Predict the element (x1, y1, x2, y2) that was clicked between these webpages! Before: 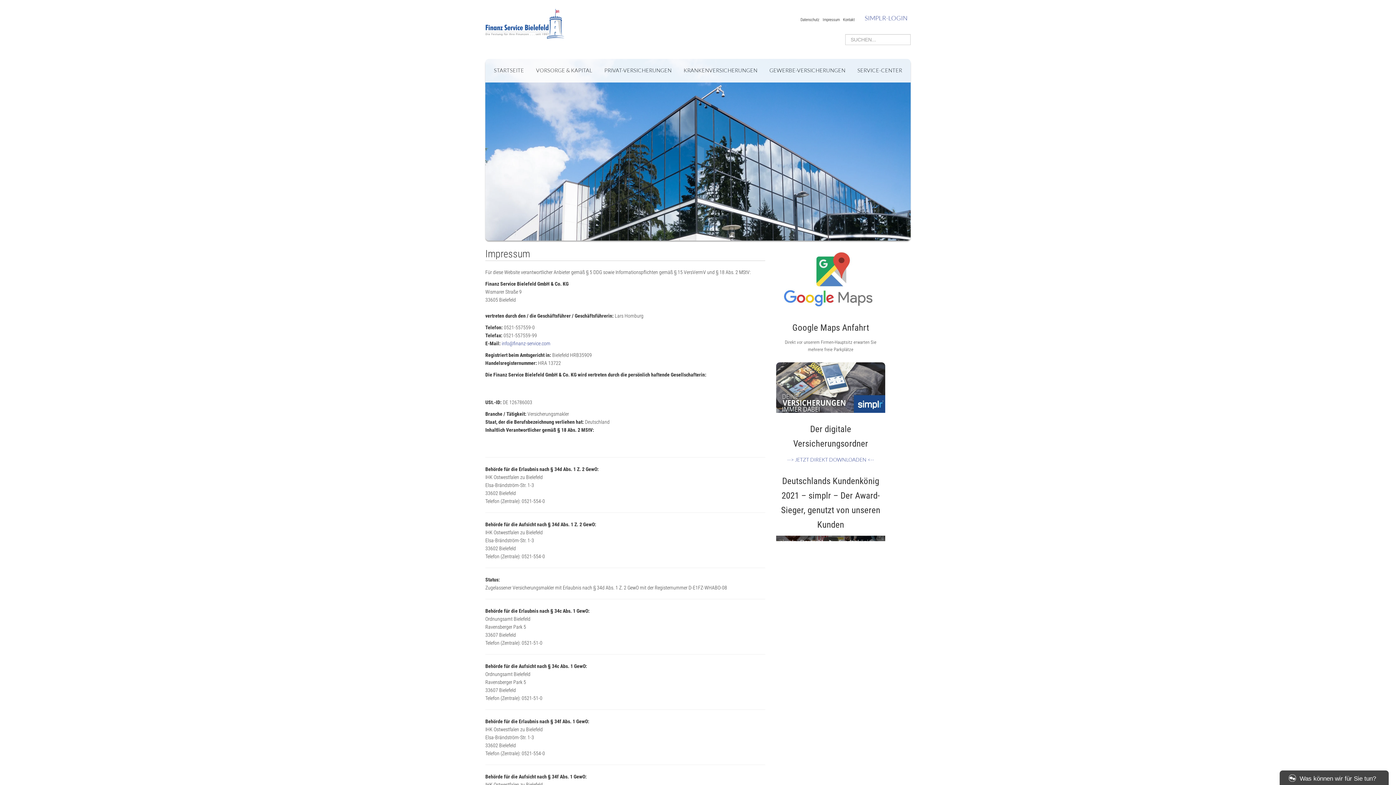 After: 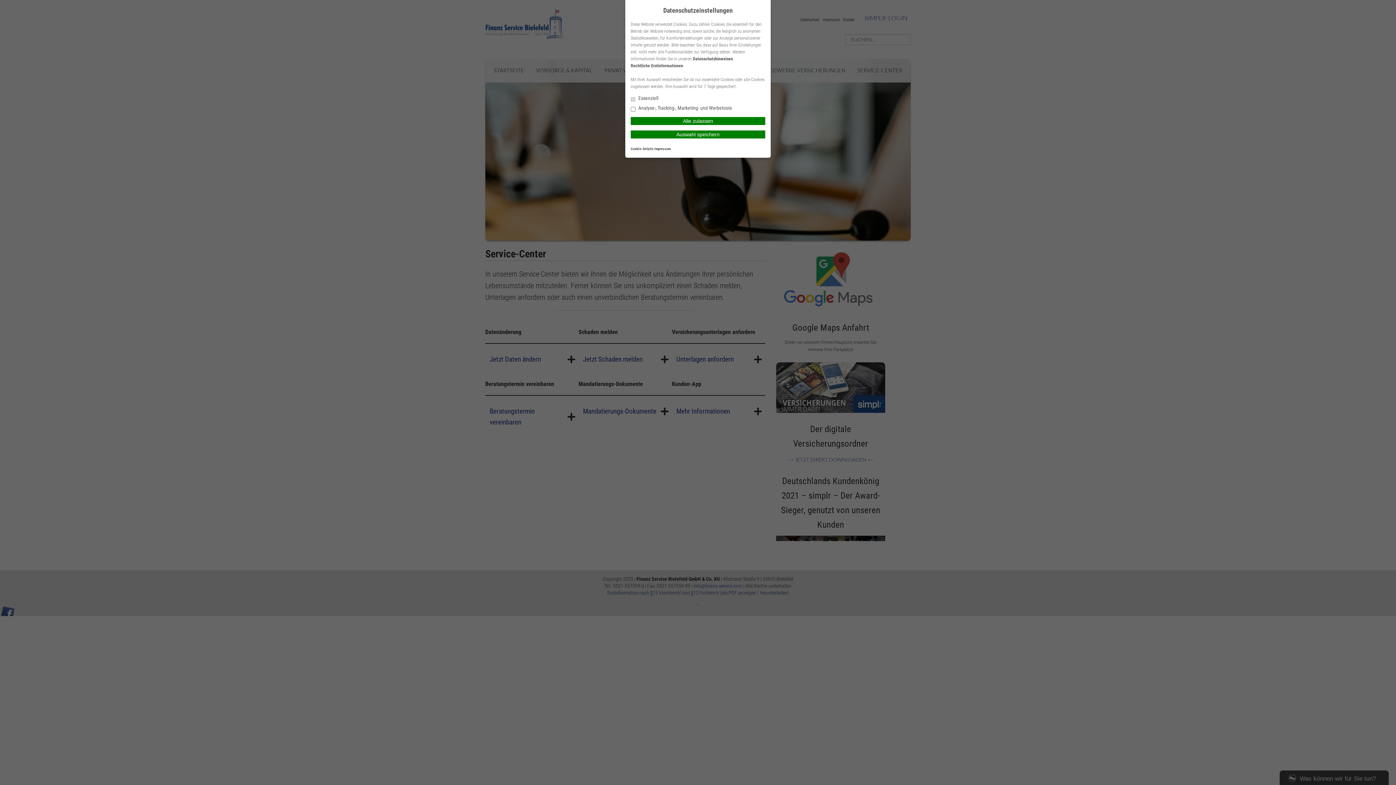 Action: bbox: (857, 66, 902, 73) label: SERVICE-CENTER